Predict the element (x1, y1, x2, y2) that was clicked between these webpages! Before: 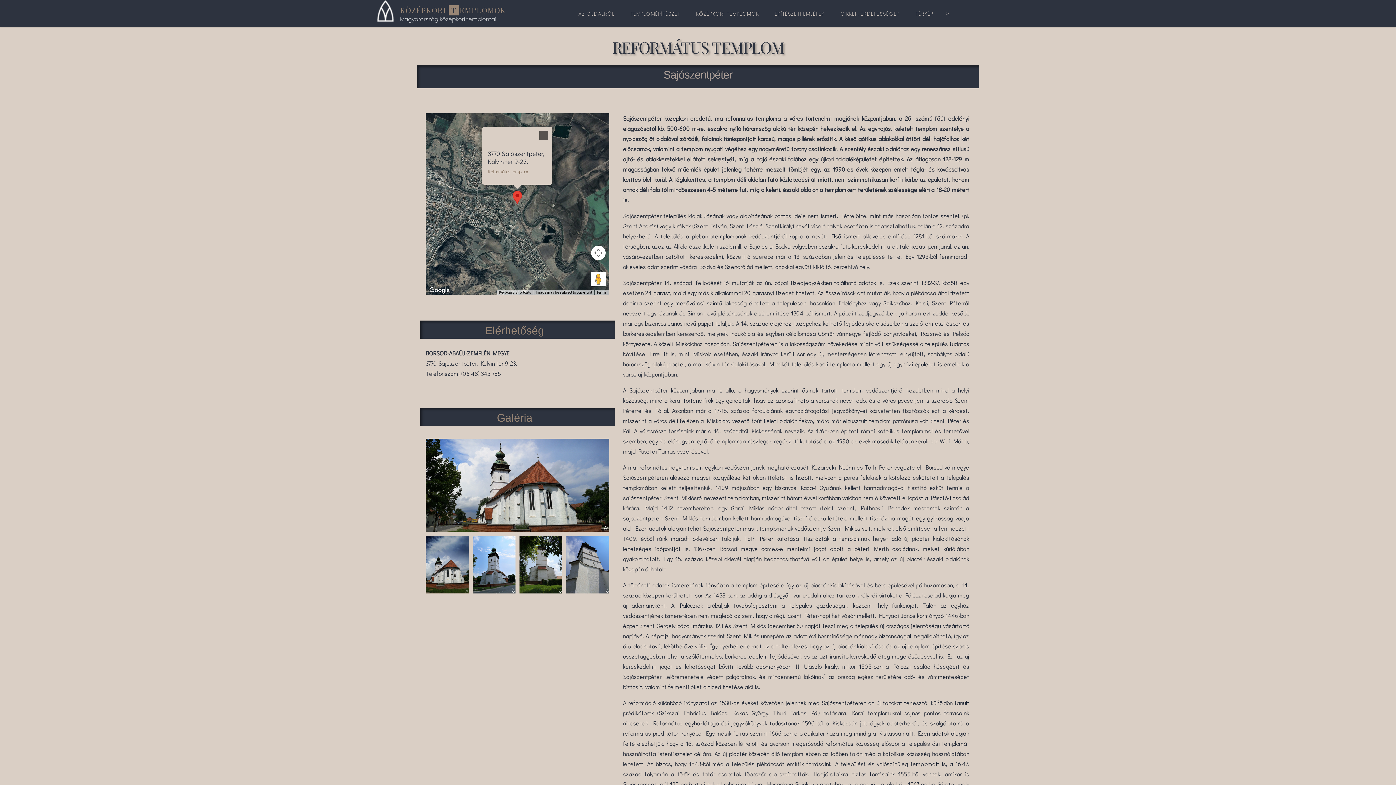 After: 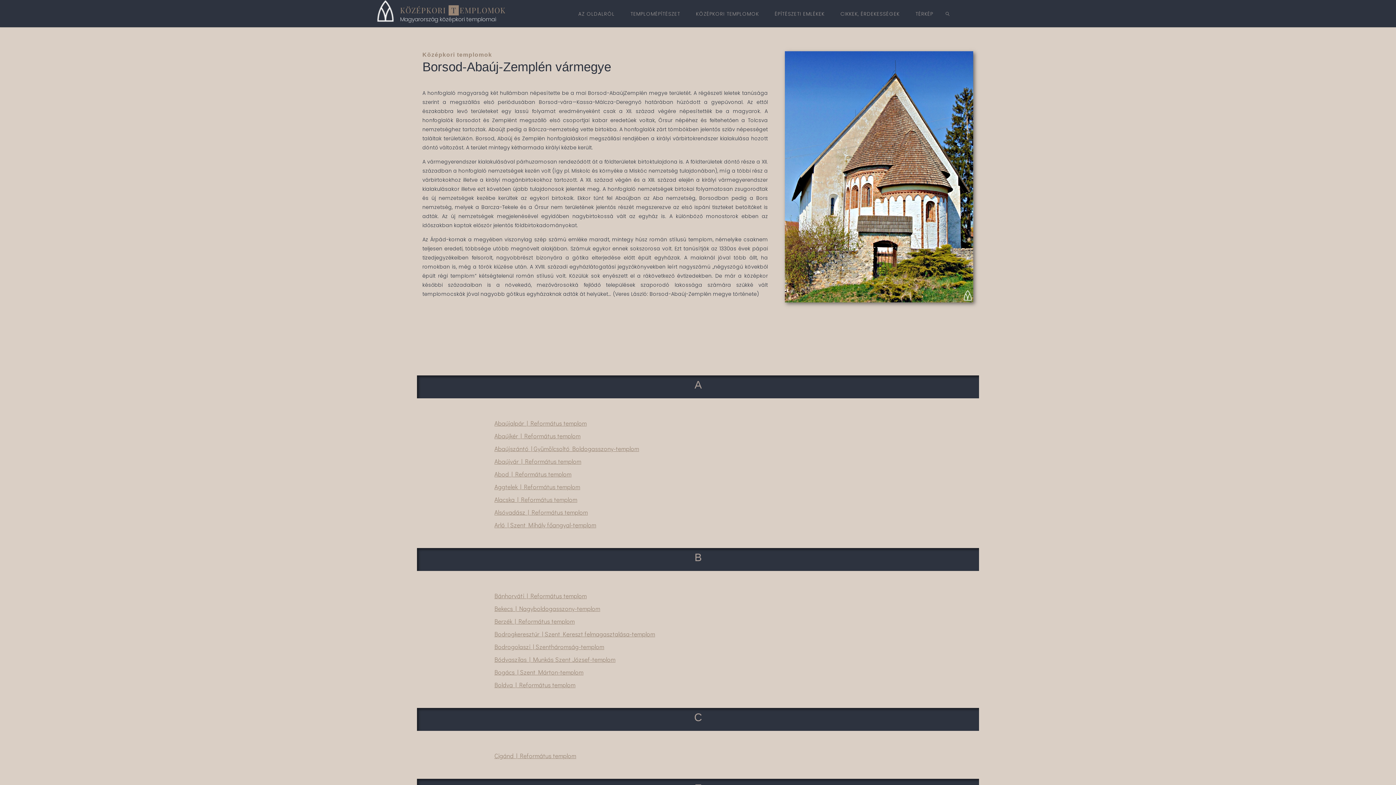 Action: label: BORSOD-ABAÚJ-ZEMPLÉN MEGYE
 bbox: (425, 349, 509, 357)